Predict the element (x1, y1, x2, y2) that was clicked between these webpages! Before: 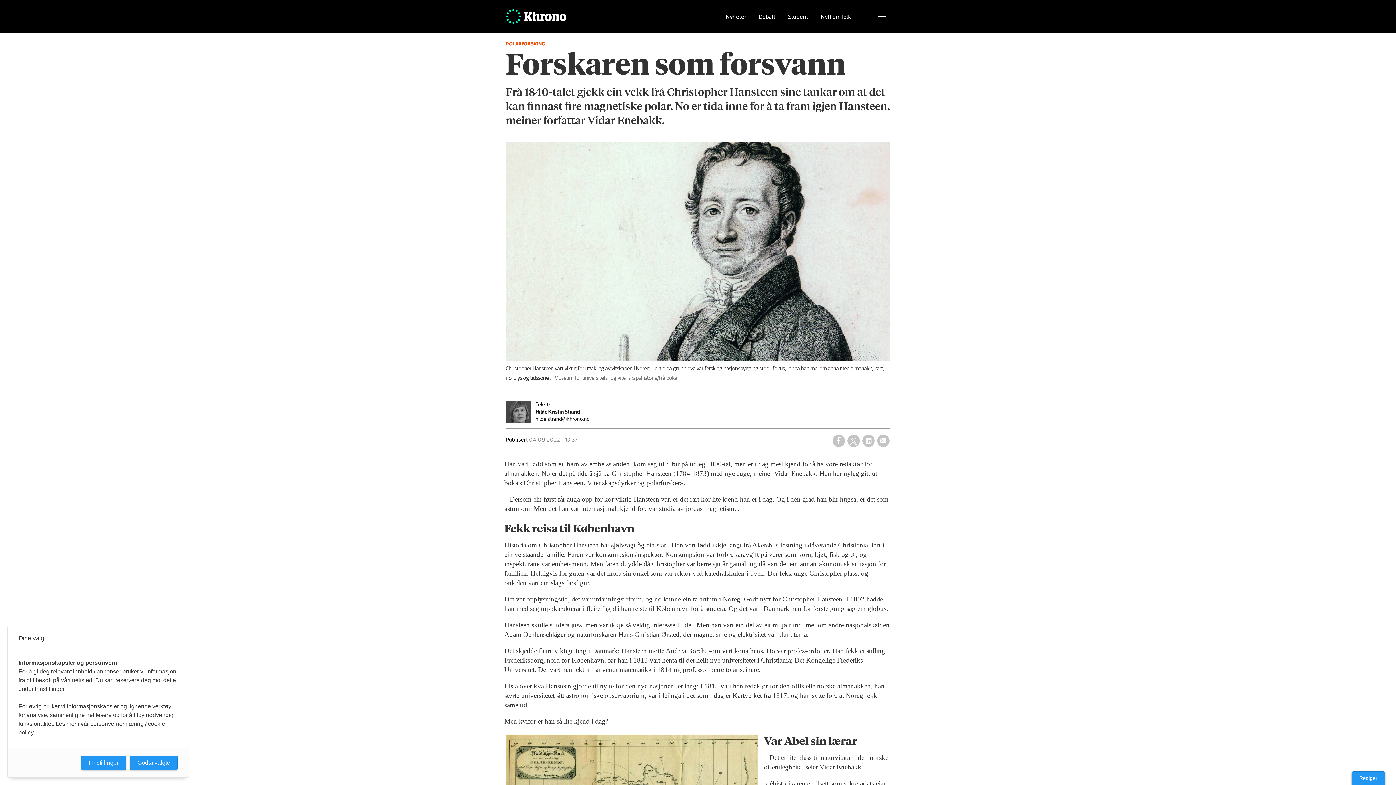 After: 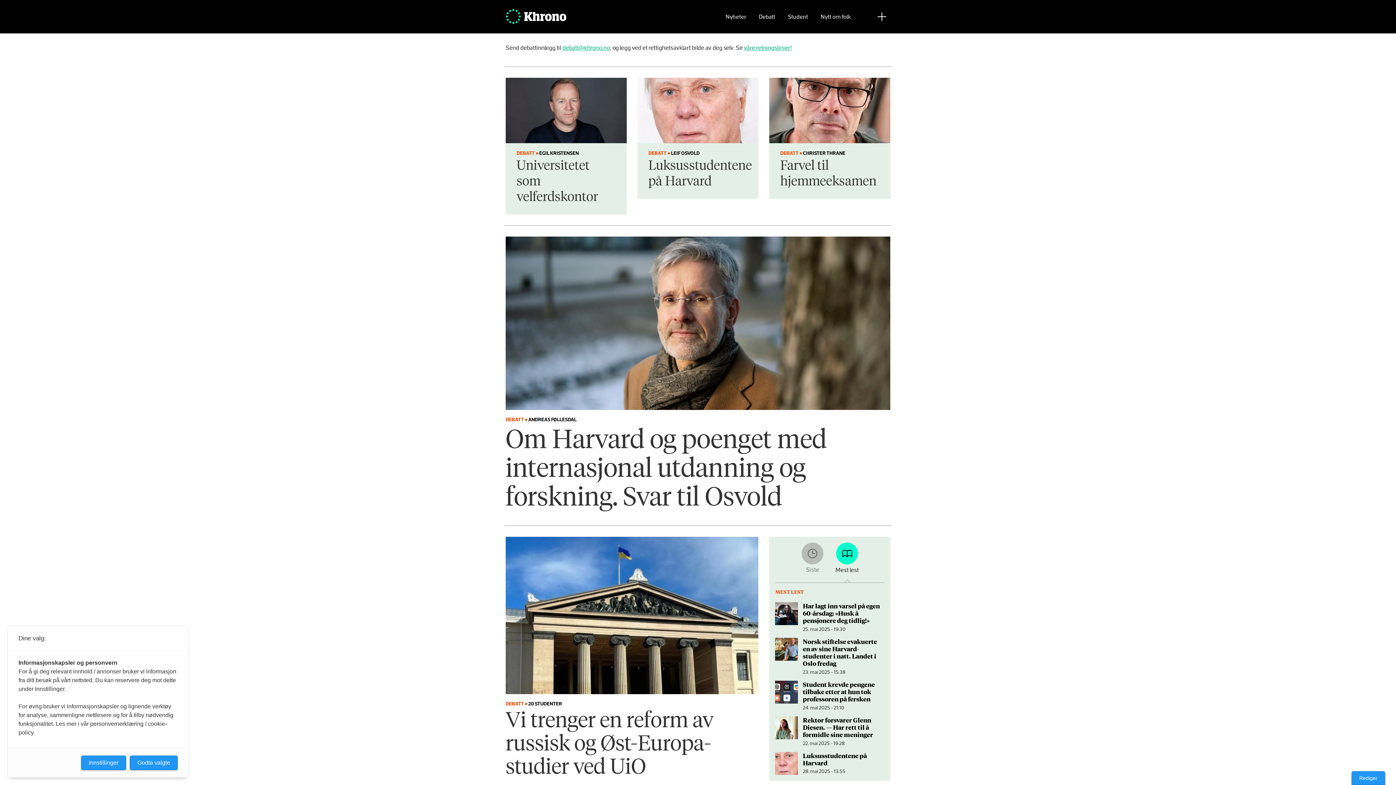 Action: label: Debatt bbox: (756, 8, 777, 25)